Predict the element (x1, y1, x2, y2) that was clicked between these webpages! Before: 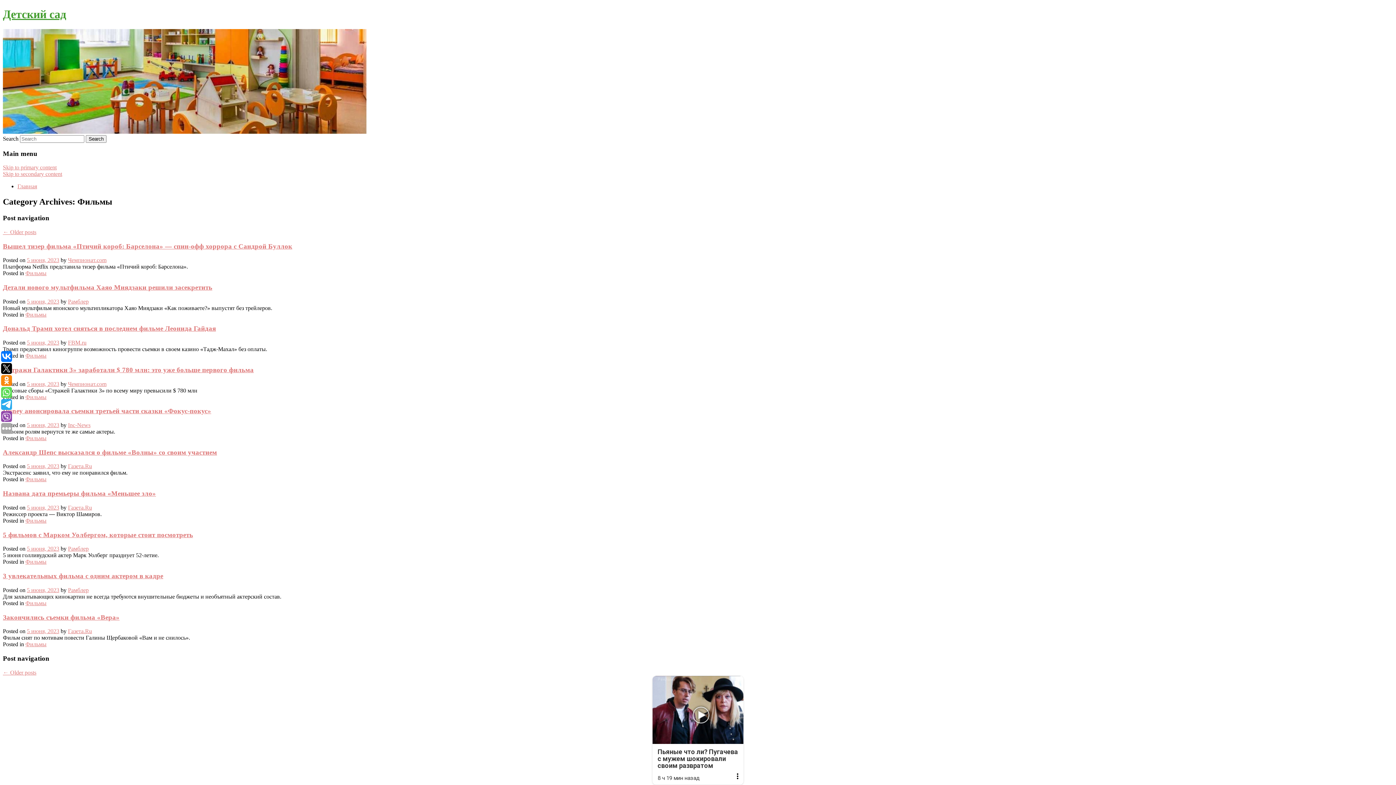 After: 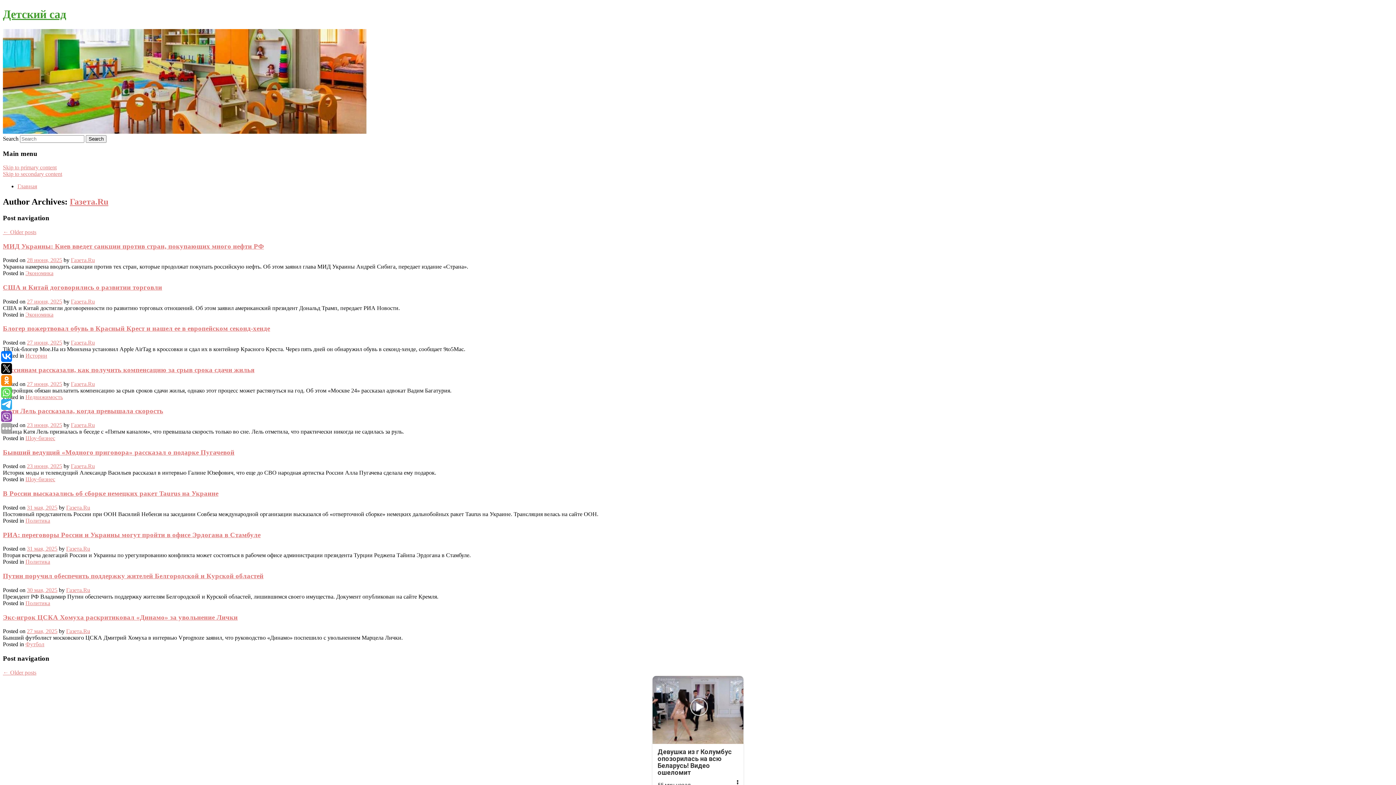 Action: label: Газета.Ru bbox: (68, 504, 92, 510)